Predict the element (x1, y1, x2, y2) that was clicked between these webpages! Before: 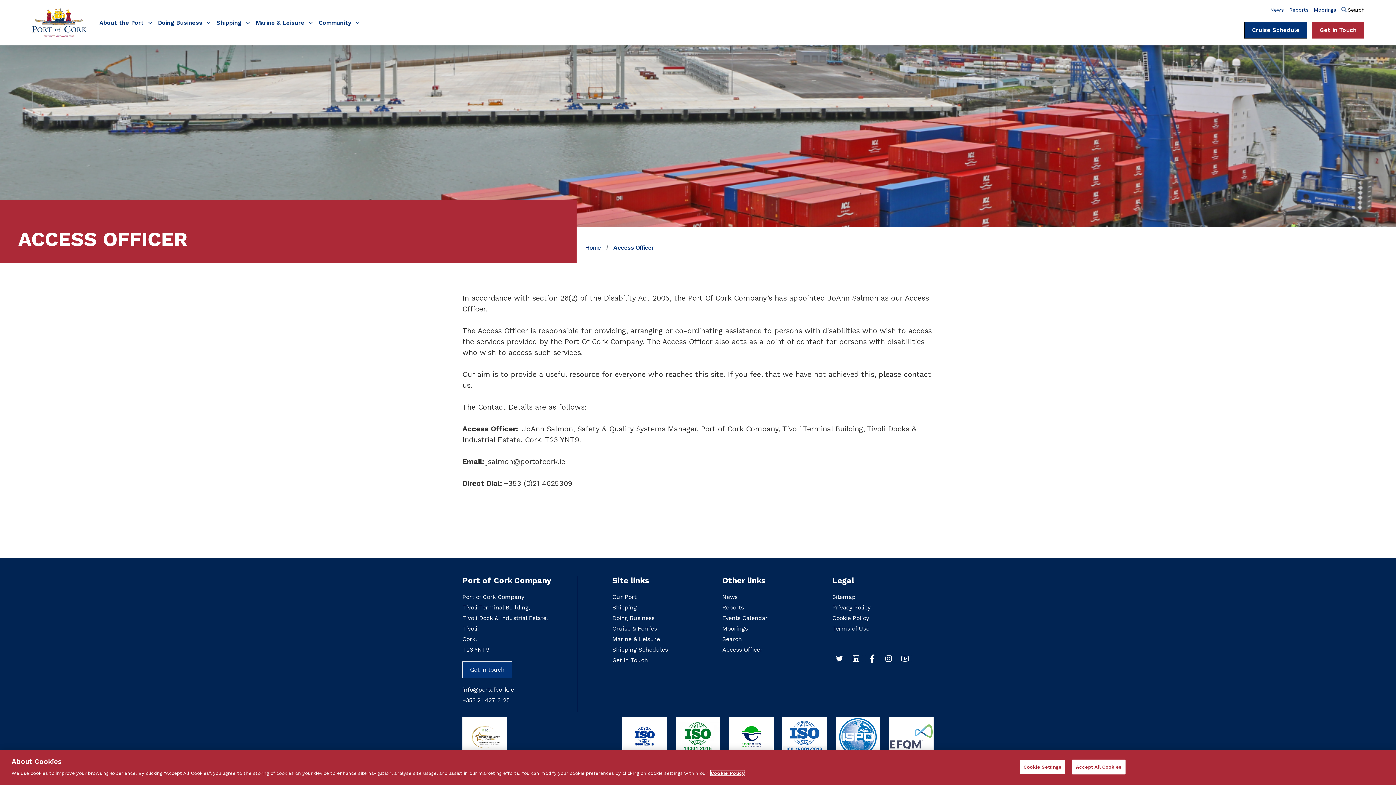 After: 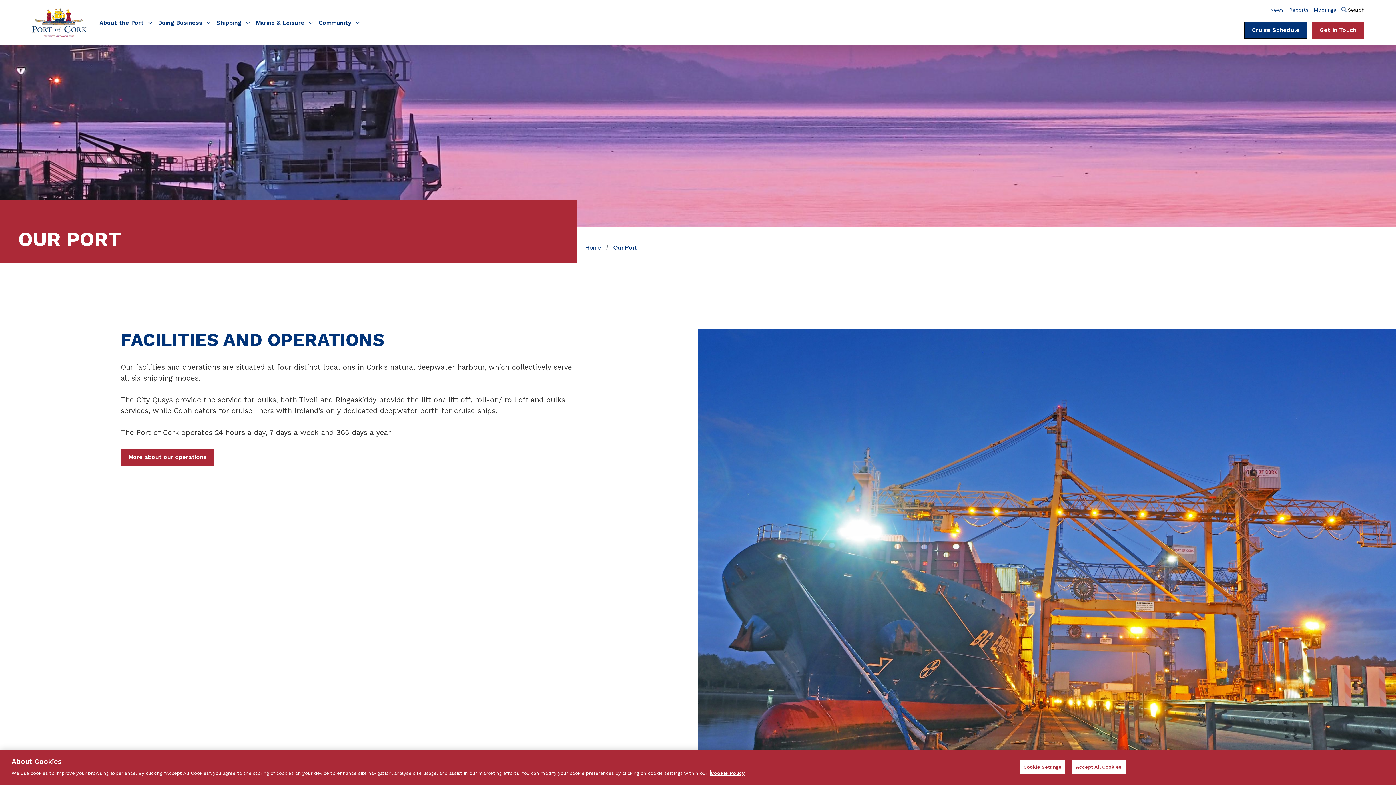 Action: bbox: (612, 593, 636, 600) label: Our Port